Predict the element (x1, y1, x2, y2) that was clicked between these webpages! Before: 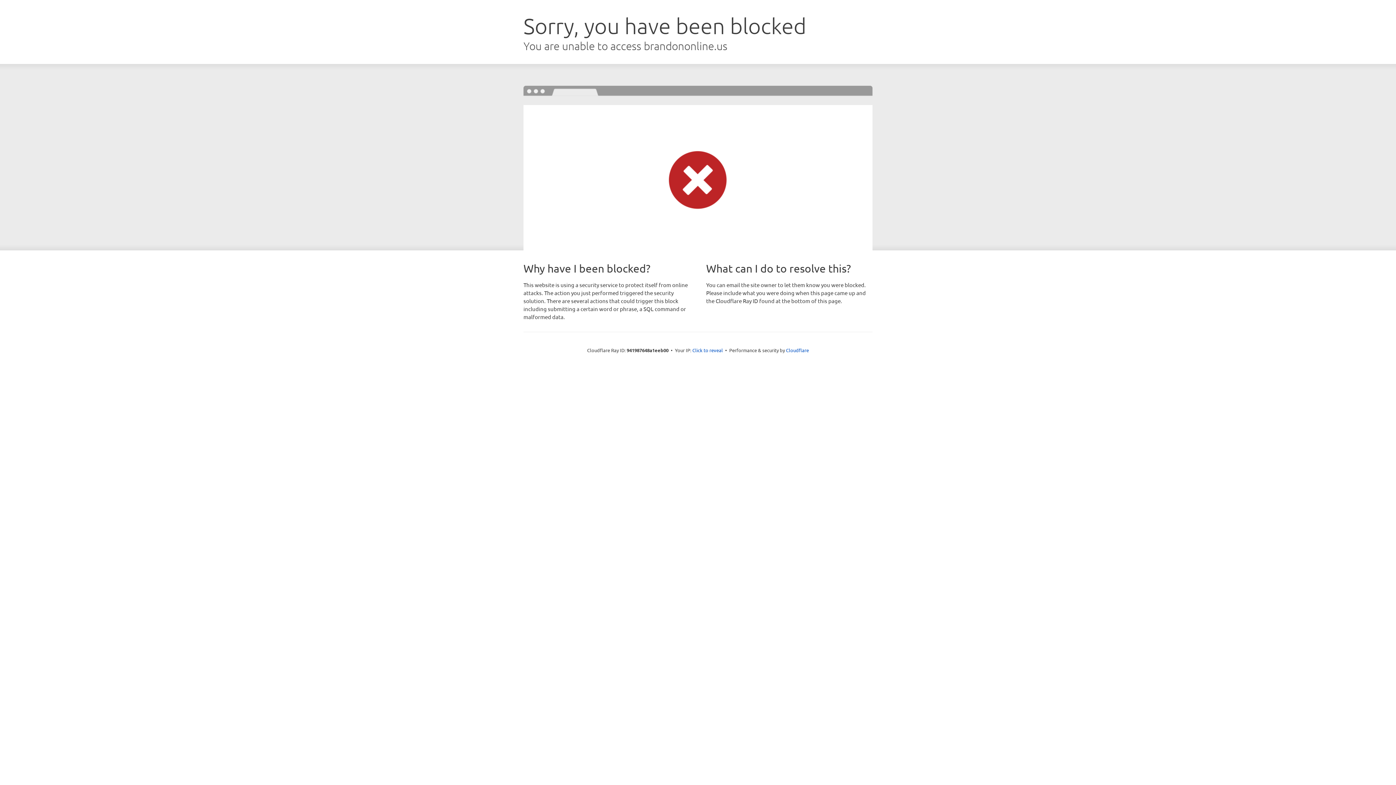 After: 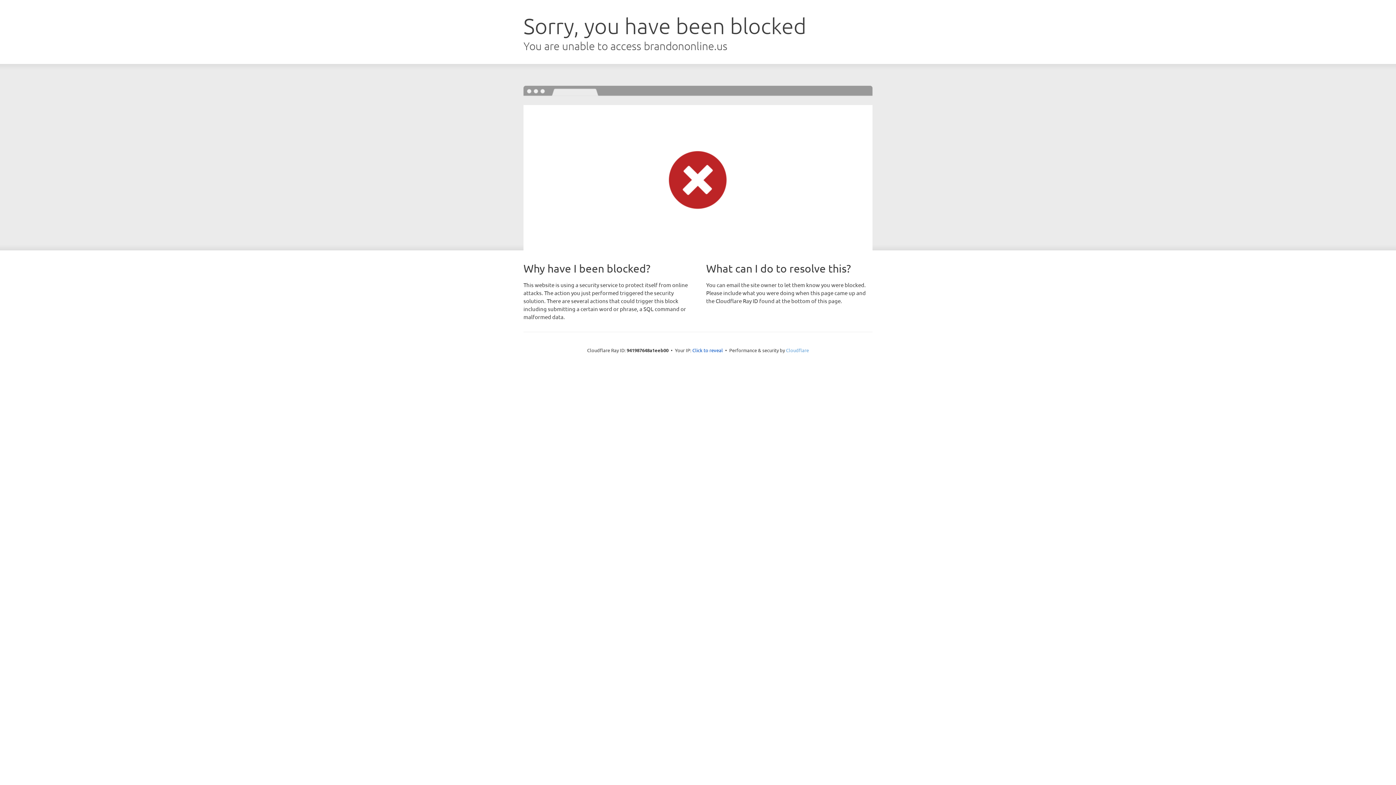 Action: label: Cloudflare bbox: (786, 347, 809, 353)